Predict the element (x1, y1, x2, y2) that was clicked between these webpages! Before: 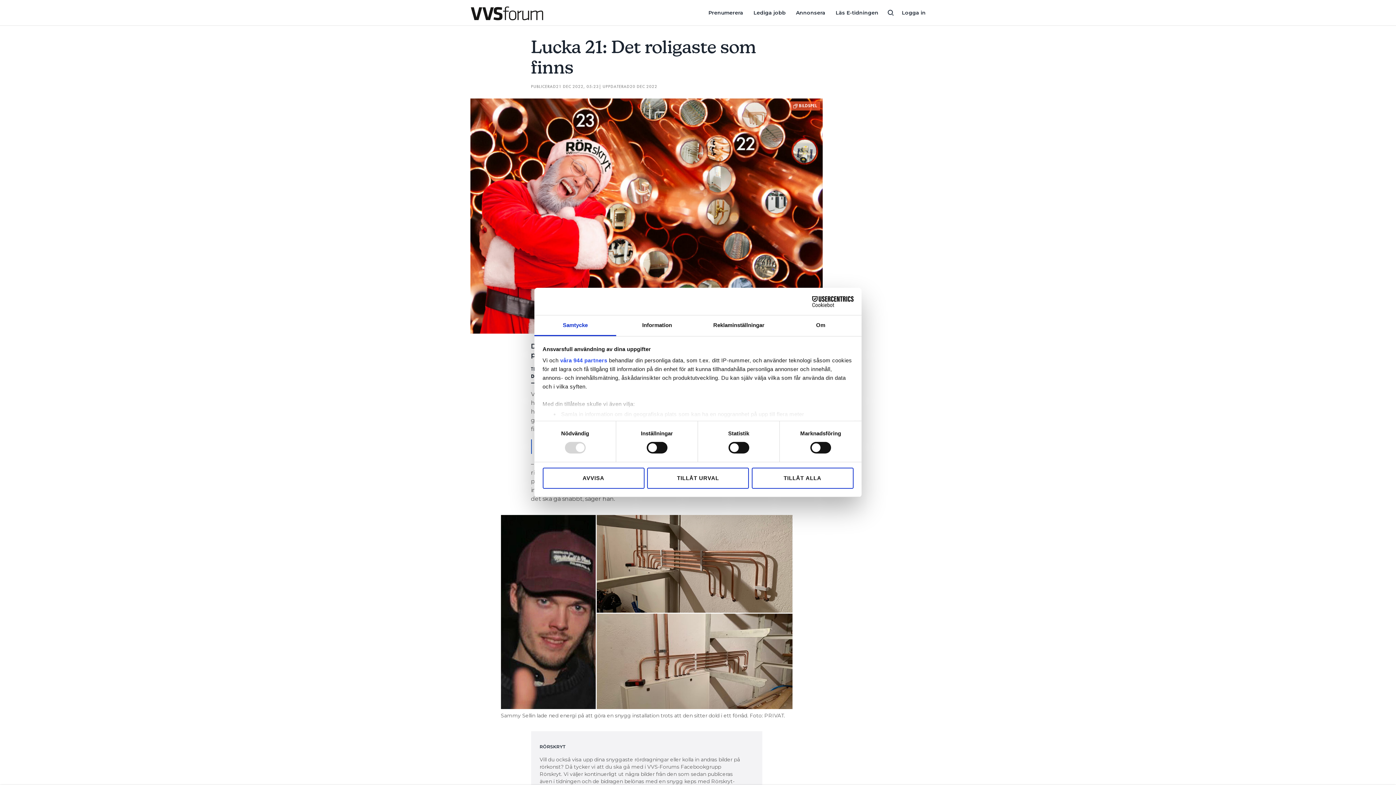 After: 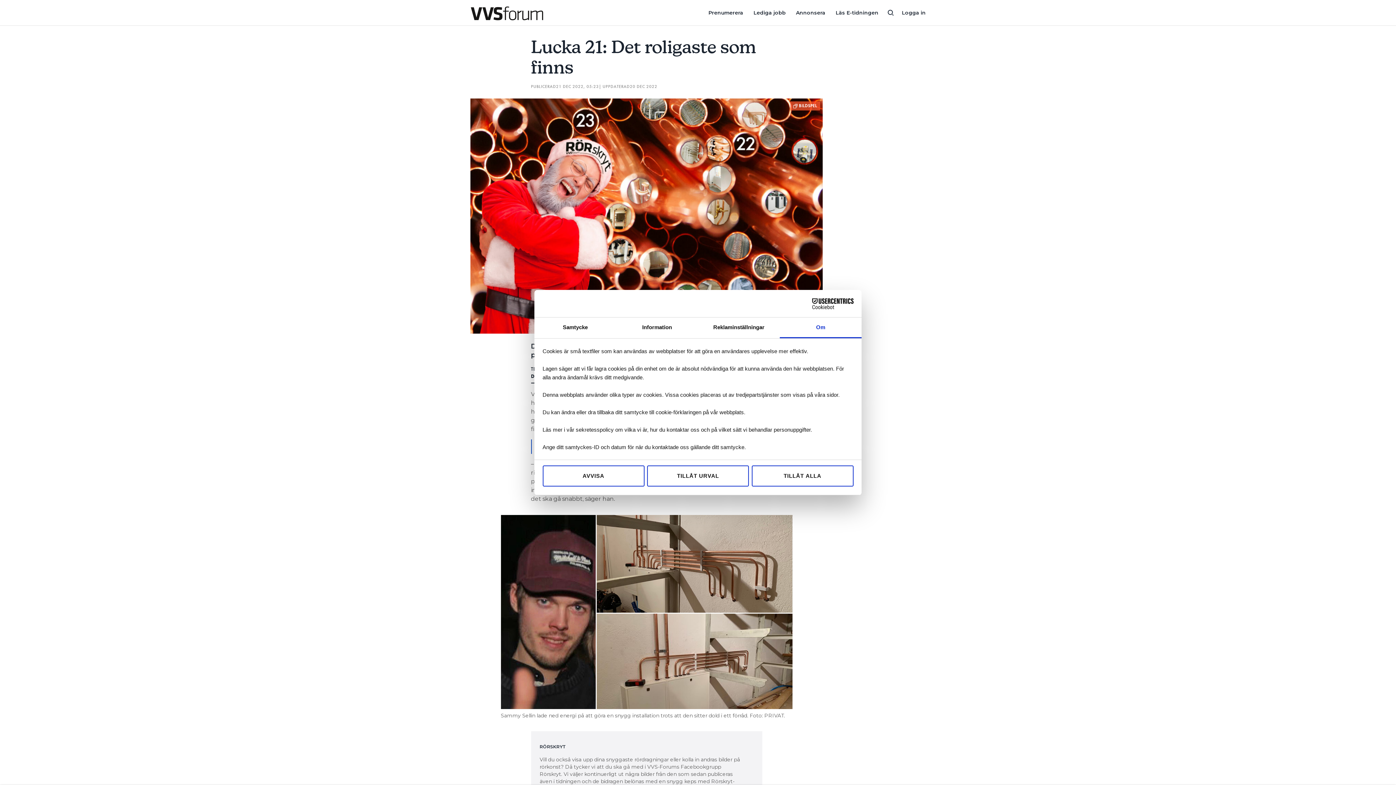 Action: bbox: (780, 315, 861, 336) label: Om